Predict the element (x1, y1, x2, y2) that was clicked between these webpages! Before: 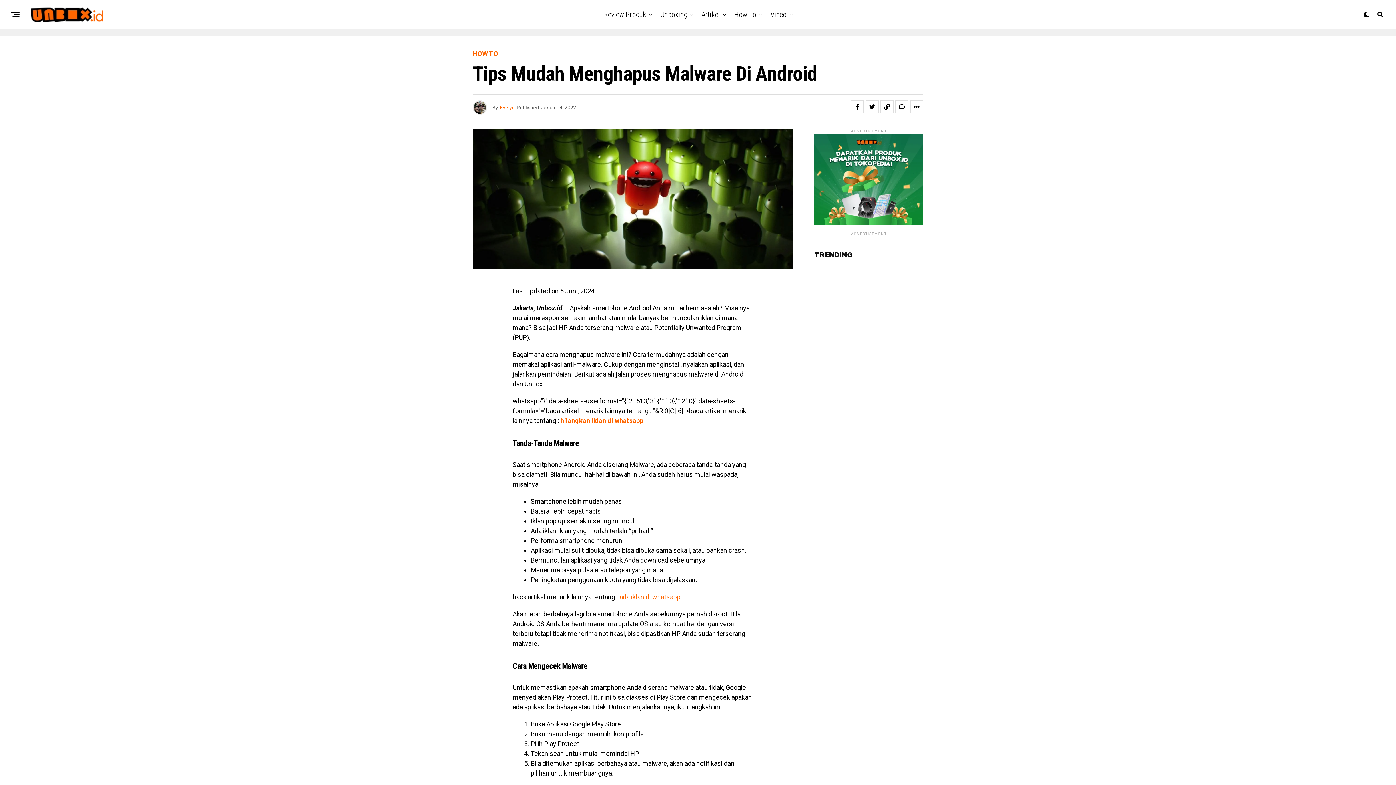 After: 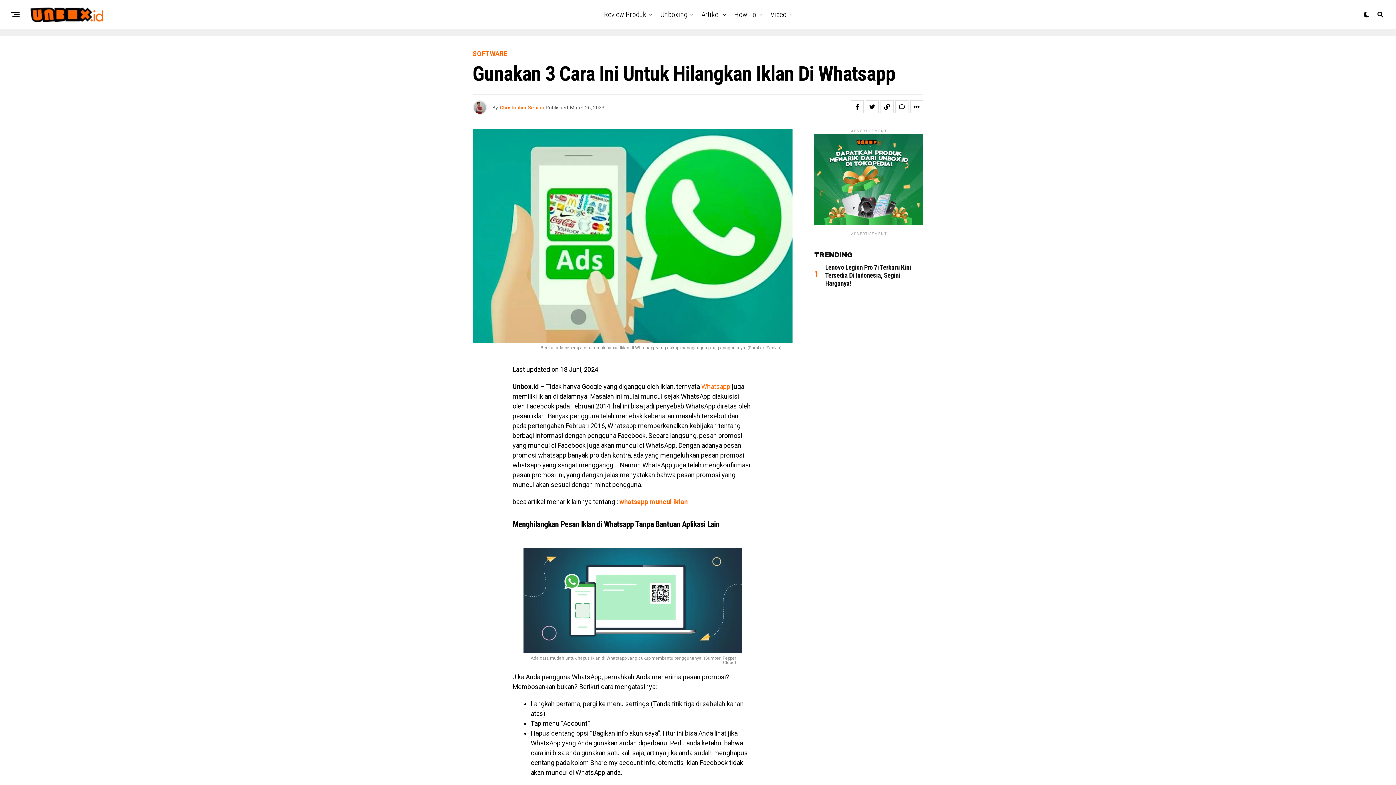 Action: bbox: (560, 416, 643, 424) label: hilangkan iklan di whatsapp